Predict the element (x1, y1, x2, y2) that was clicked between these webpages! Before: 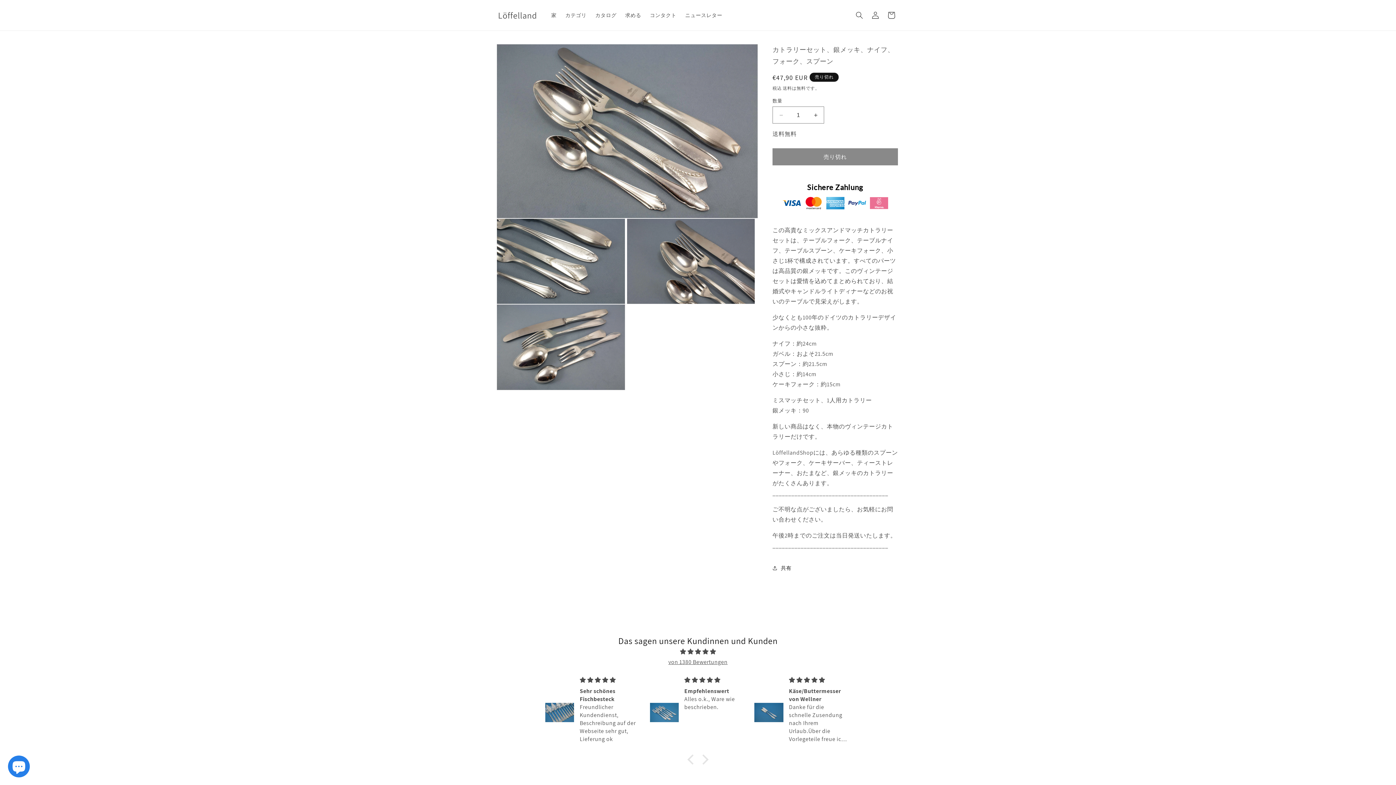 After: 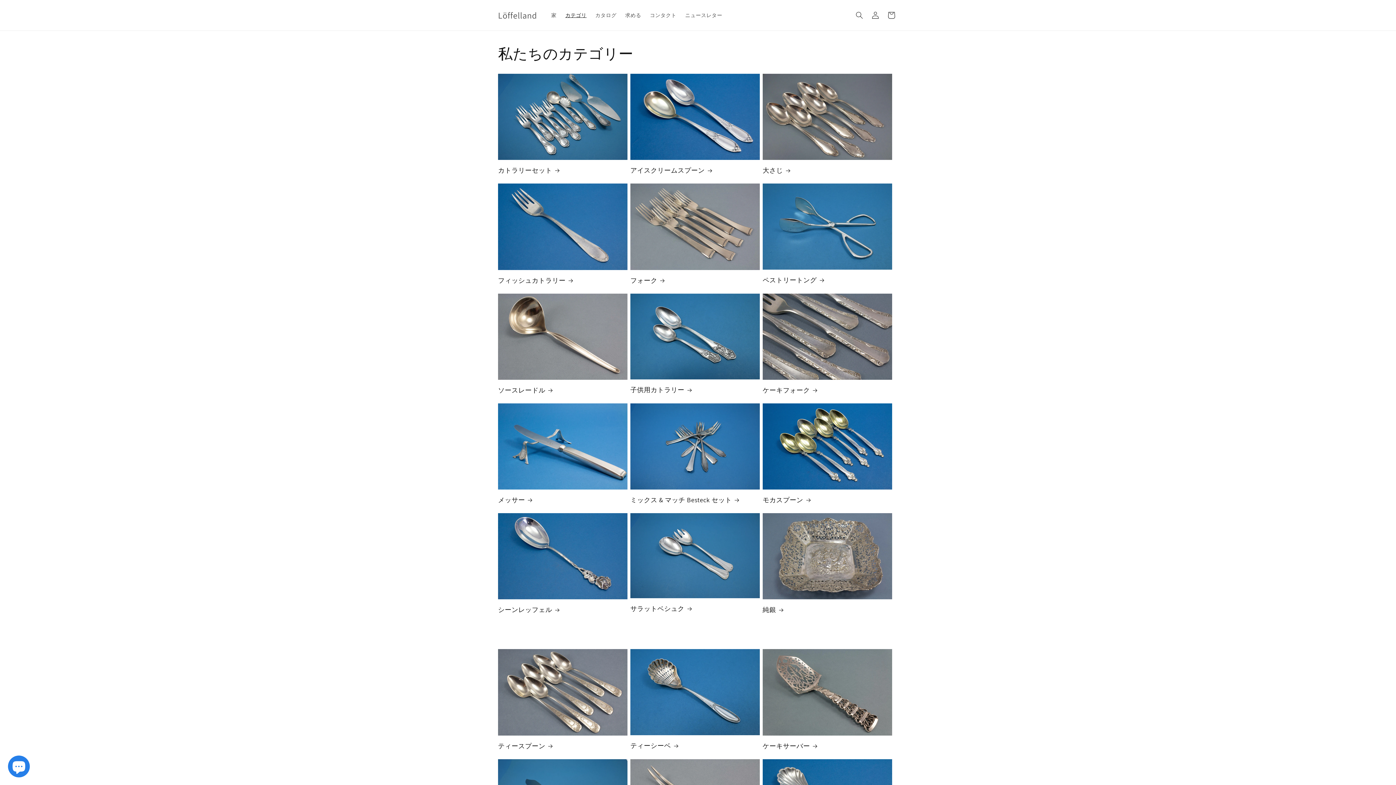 Action: label: カテゴリ bbox: (561, 7, 591, 22)